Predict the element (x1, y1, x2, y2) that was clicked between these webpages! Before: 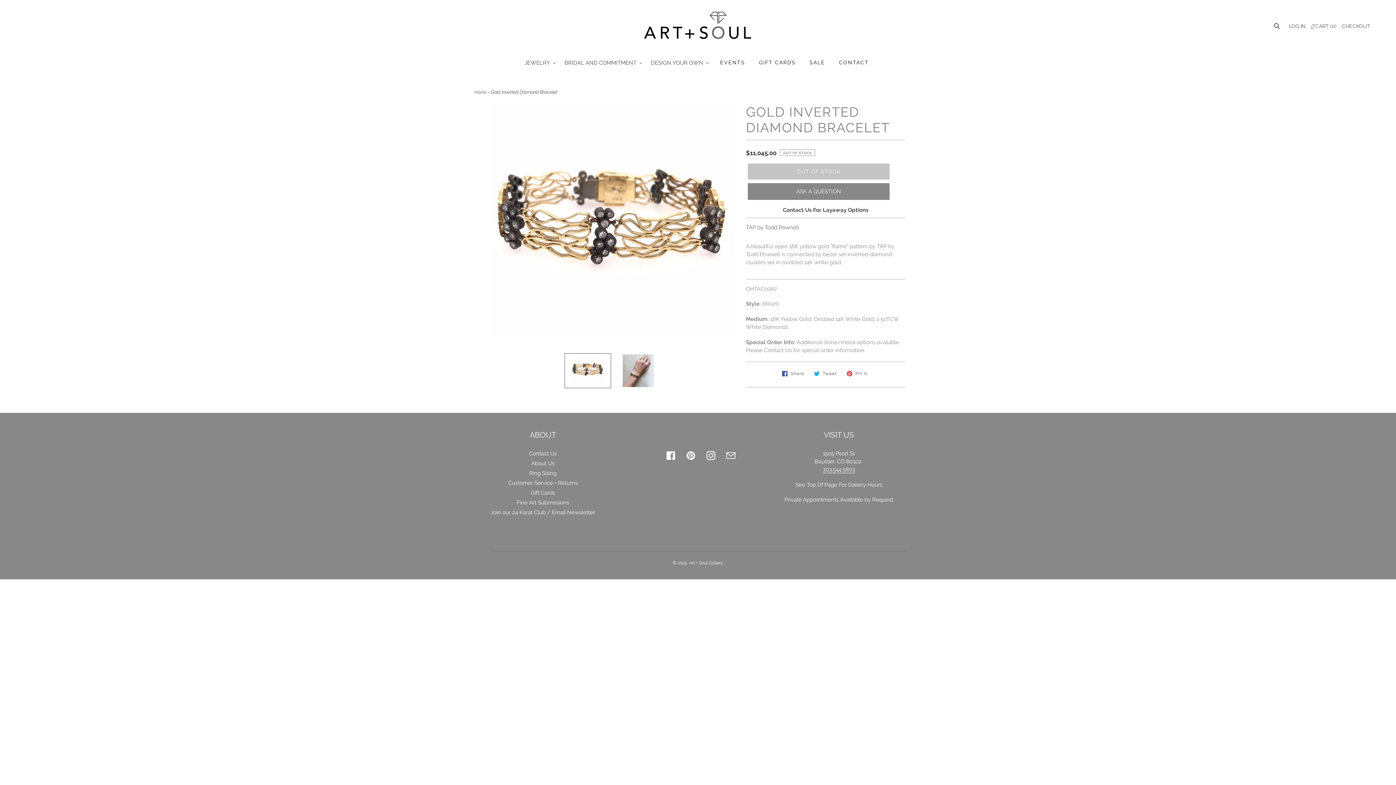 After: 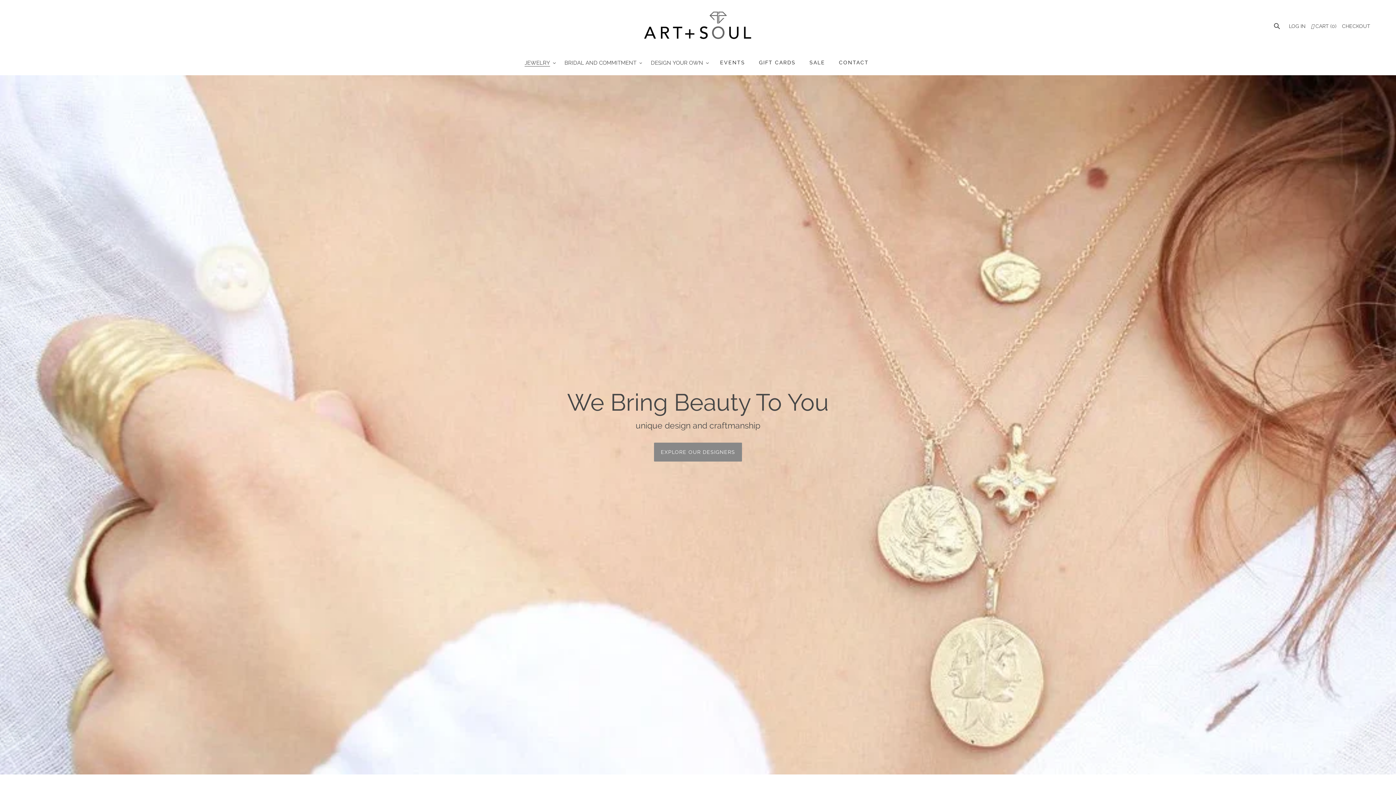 Action: bbox: (689, 560, 723, 565) label: Art + Soul Gallery